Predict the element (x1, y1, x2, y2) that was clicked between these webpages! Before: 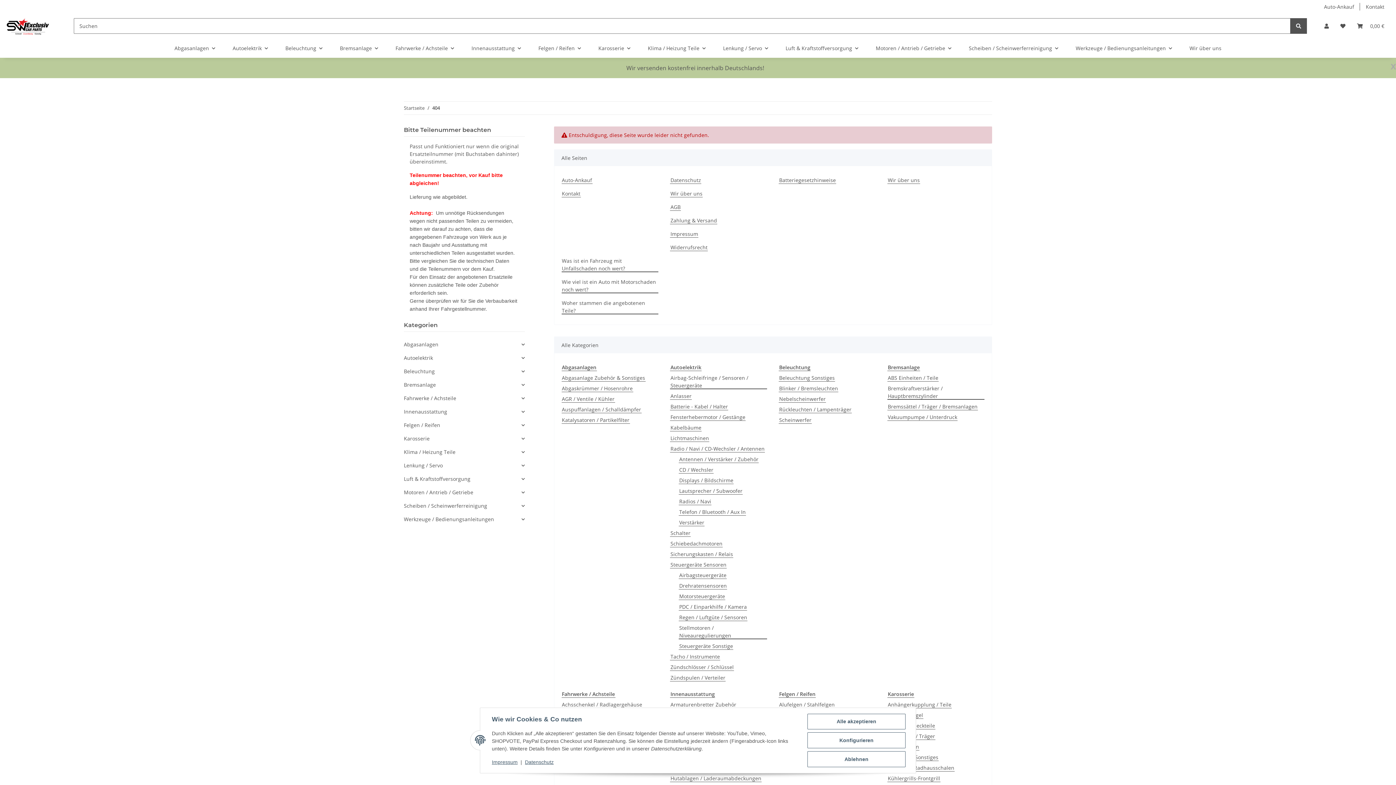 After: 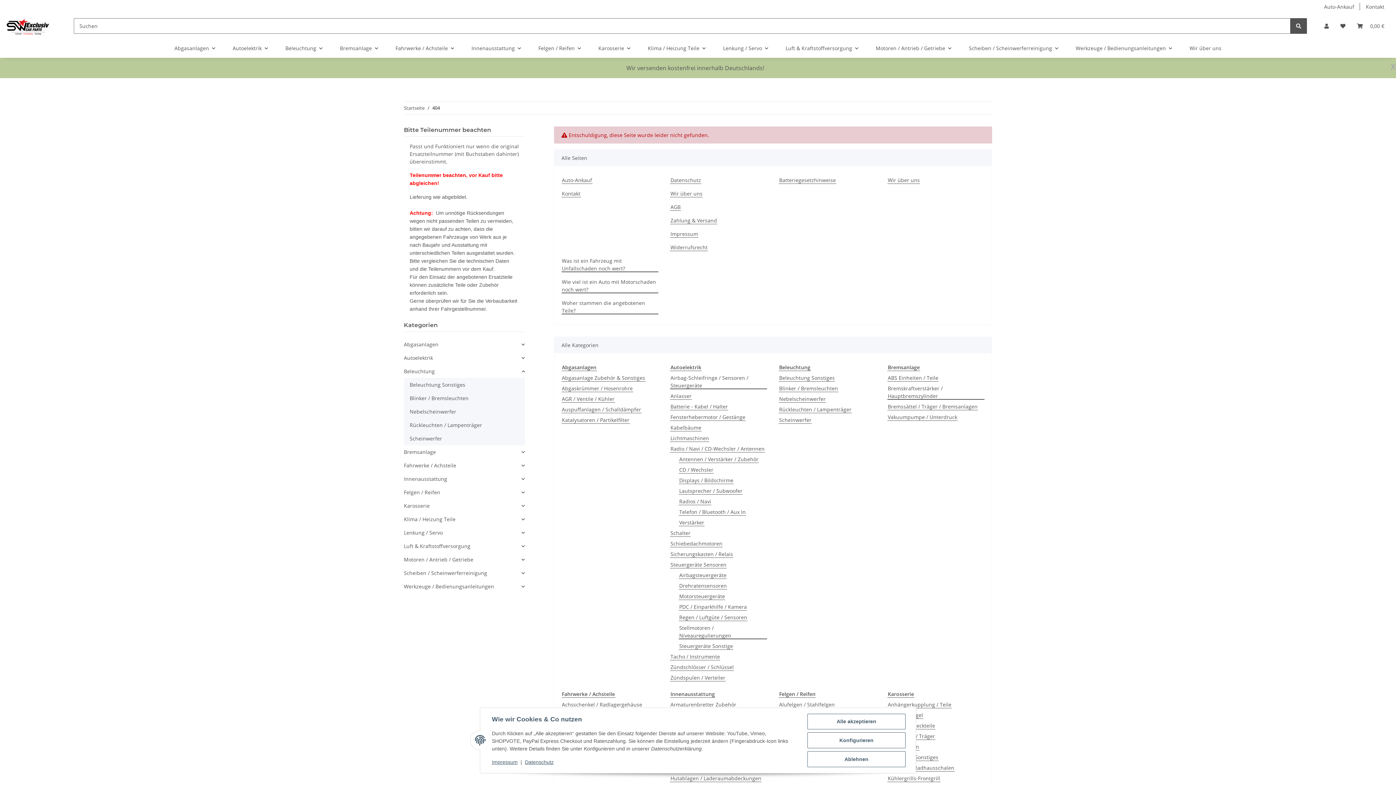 Action: label: Beleuchtung bbox: (404, 364, 524, 378)